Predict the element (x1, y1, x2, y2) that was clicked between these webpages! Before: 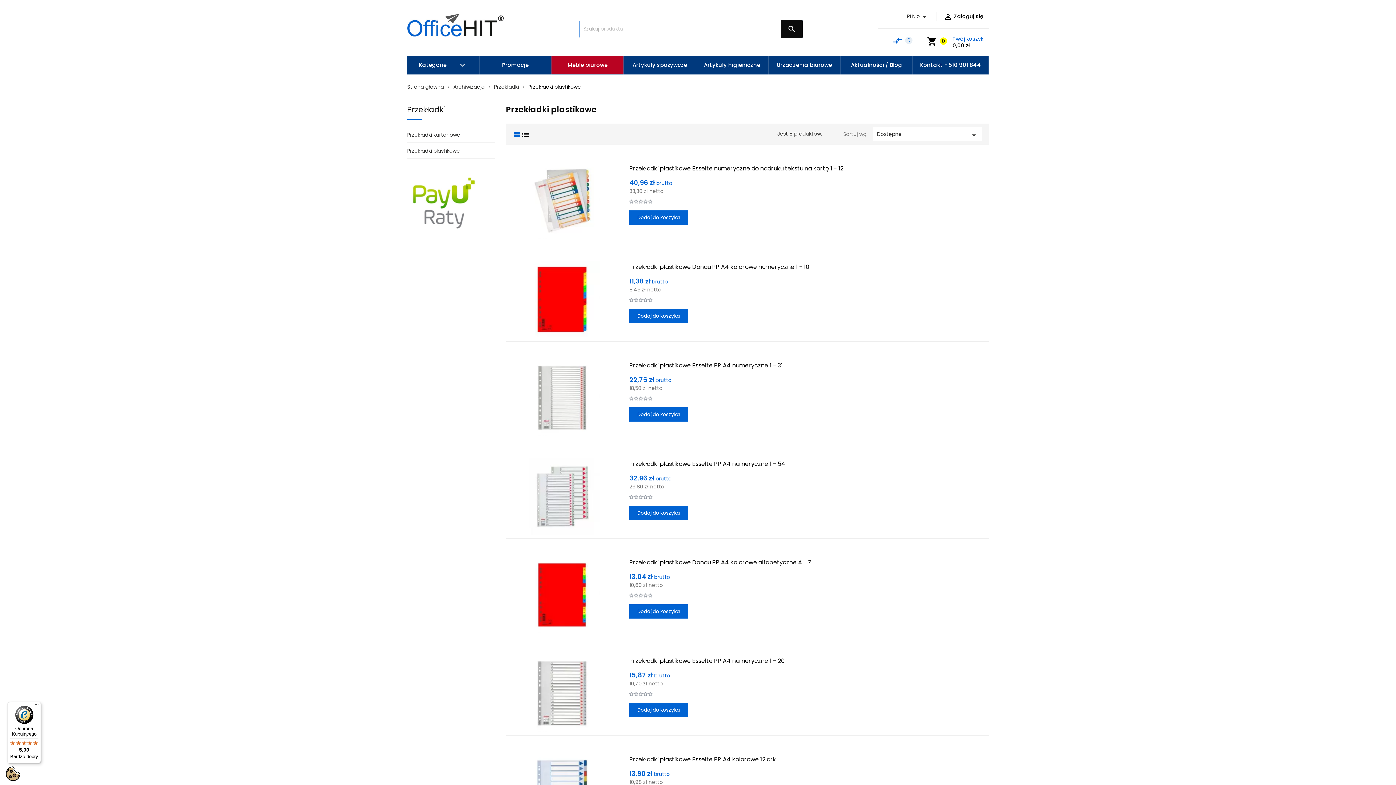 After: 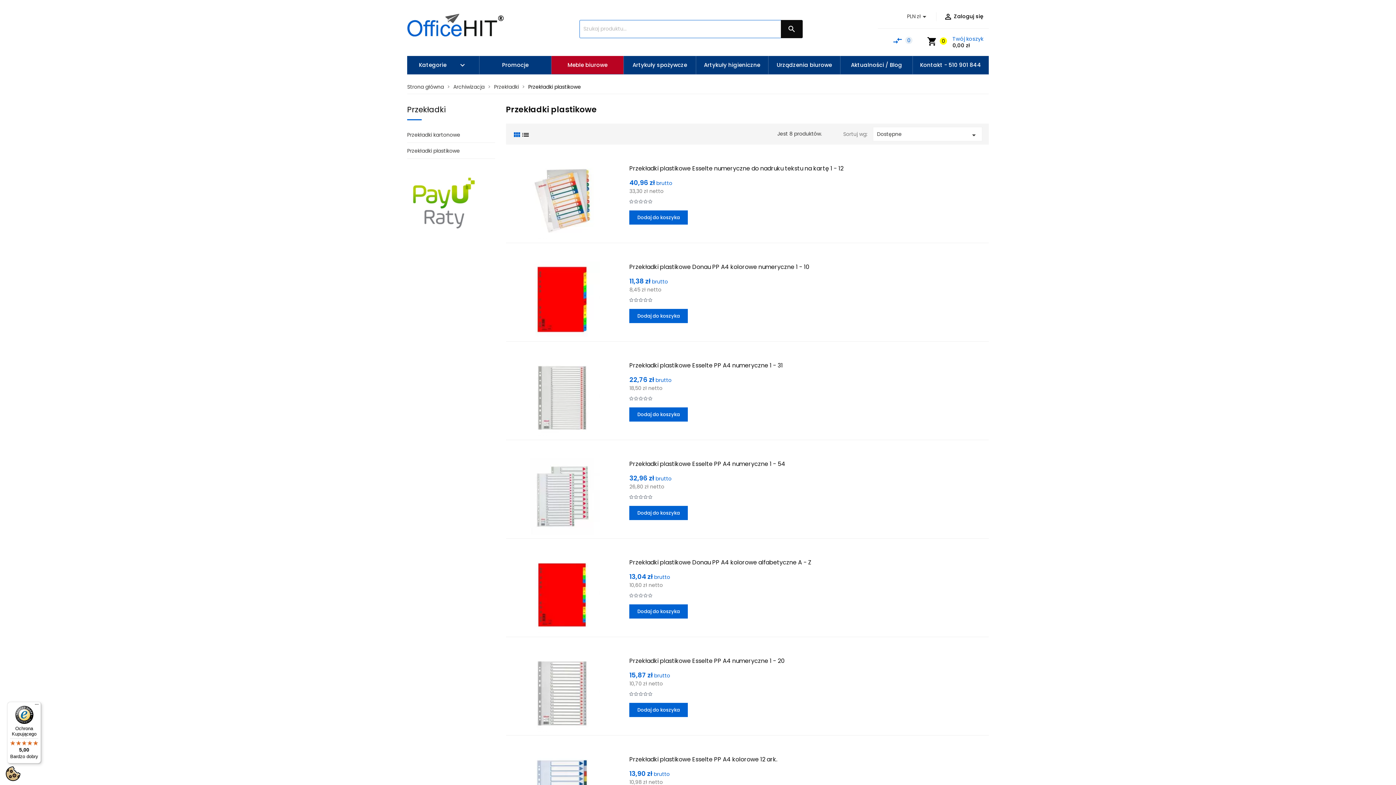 Action: bbox: (407, 144, 495, 158) label: Przekładki plastikowe